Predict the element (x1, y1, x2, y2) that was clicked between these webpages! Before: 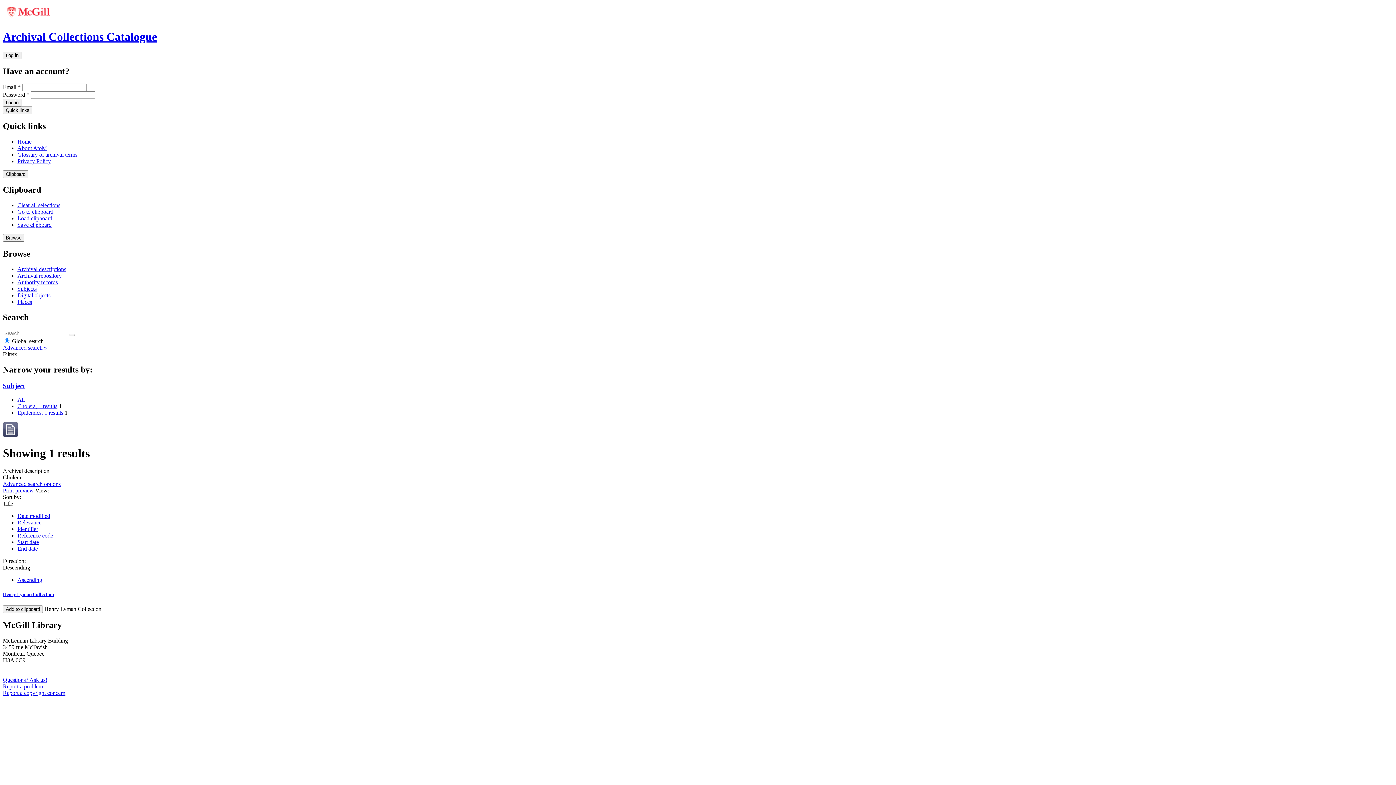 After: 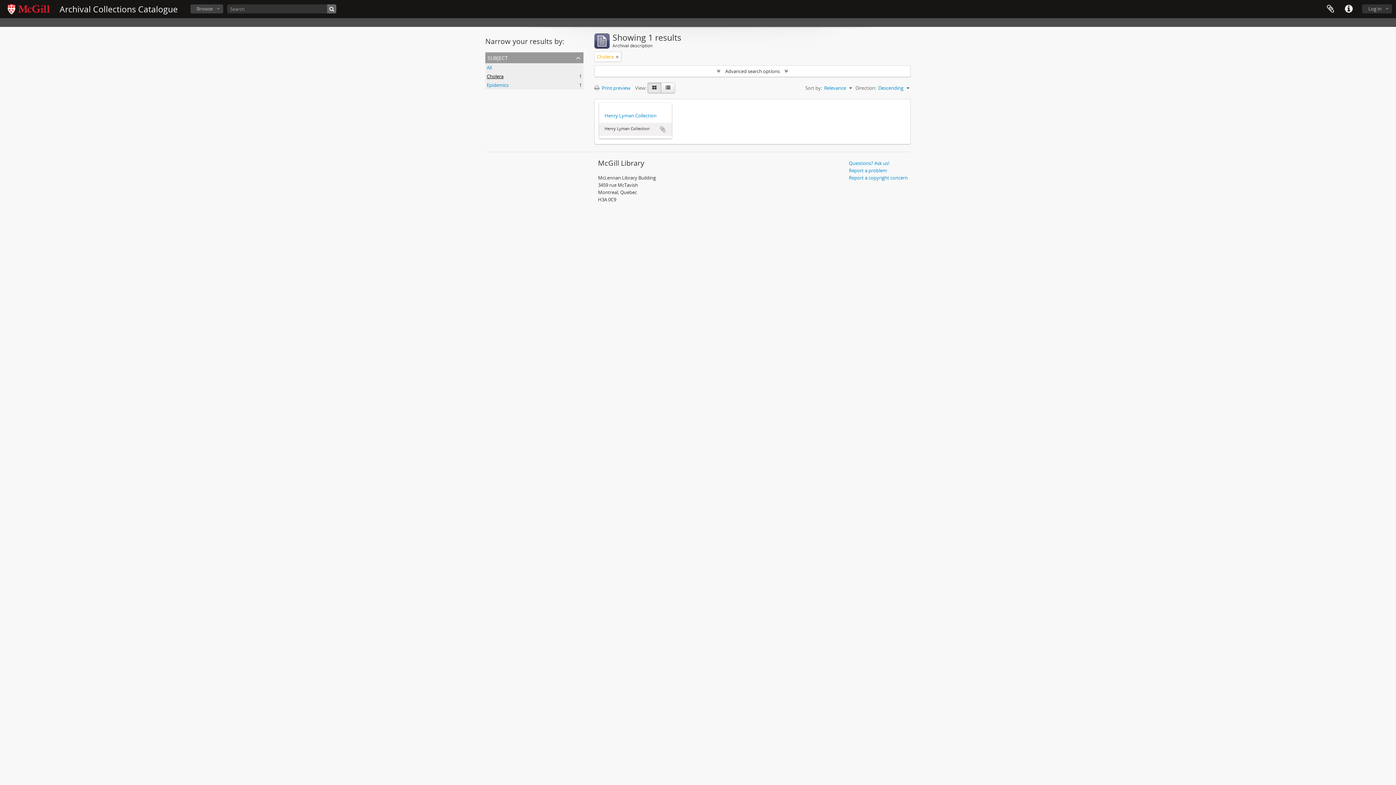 Action: bbox: (17, 519, 41, 525) label: Relevance